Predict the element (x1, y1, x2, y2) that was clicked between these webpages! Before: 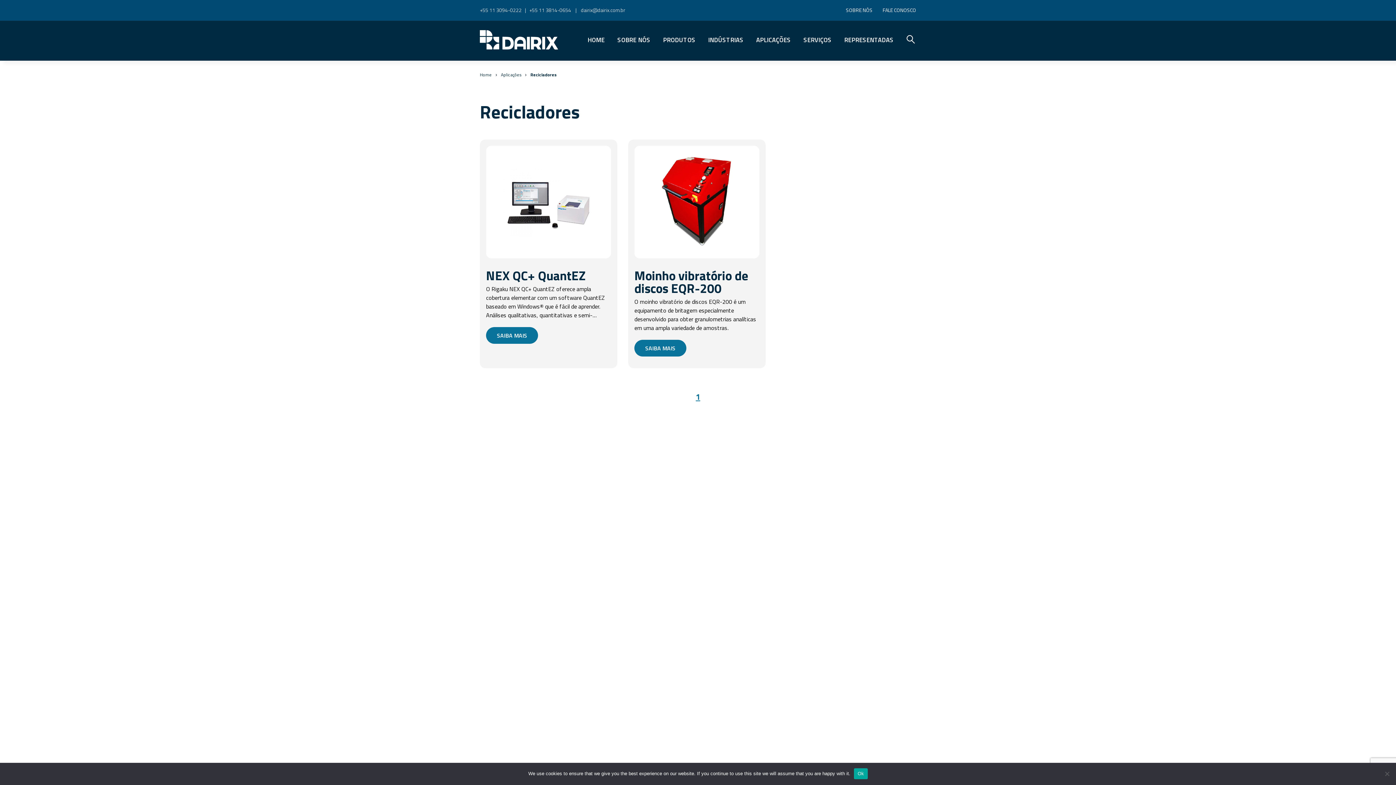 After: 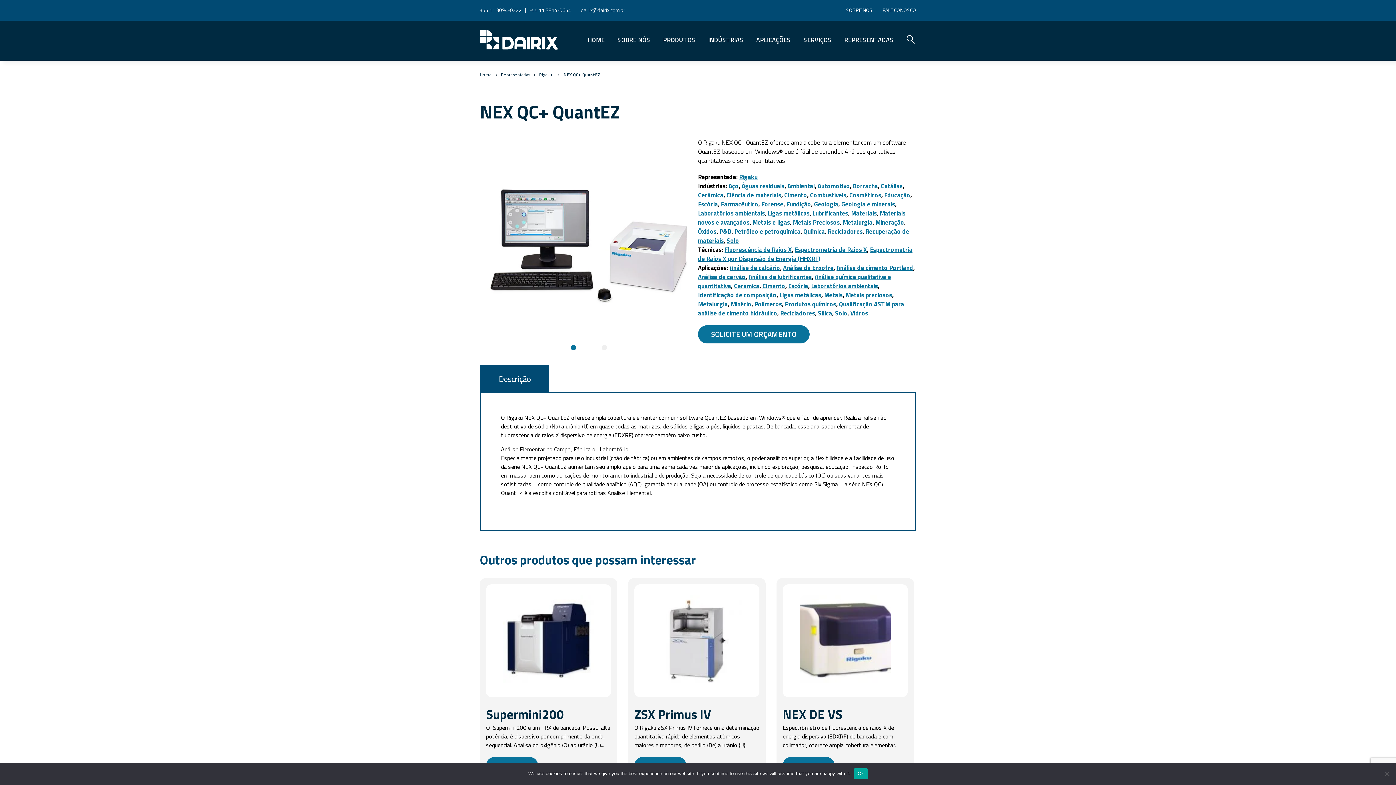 Action: bbox: (486, 327, 538, 344) label: SAIBA MAIS